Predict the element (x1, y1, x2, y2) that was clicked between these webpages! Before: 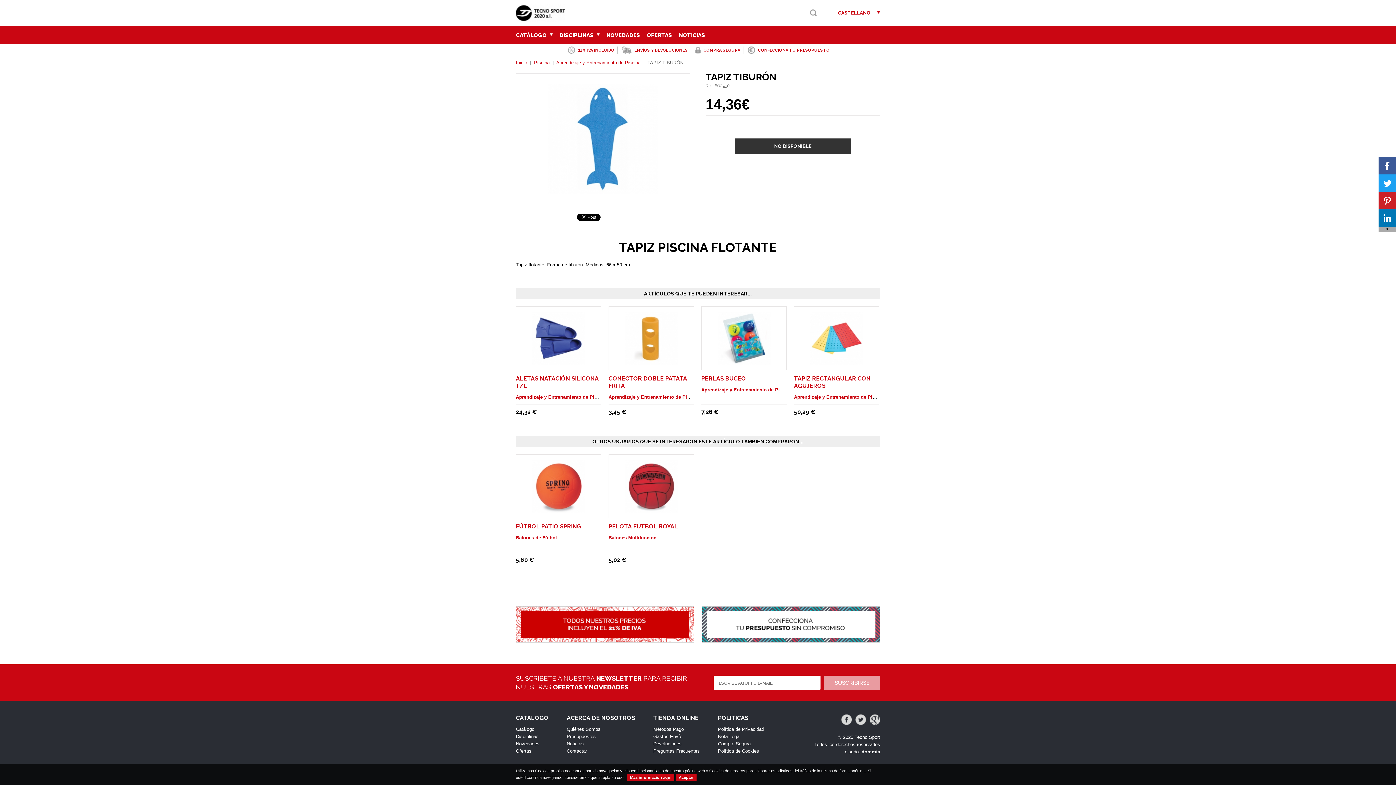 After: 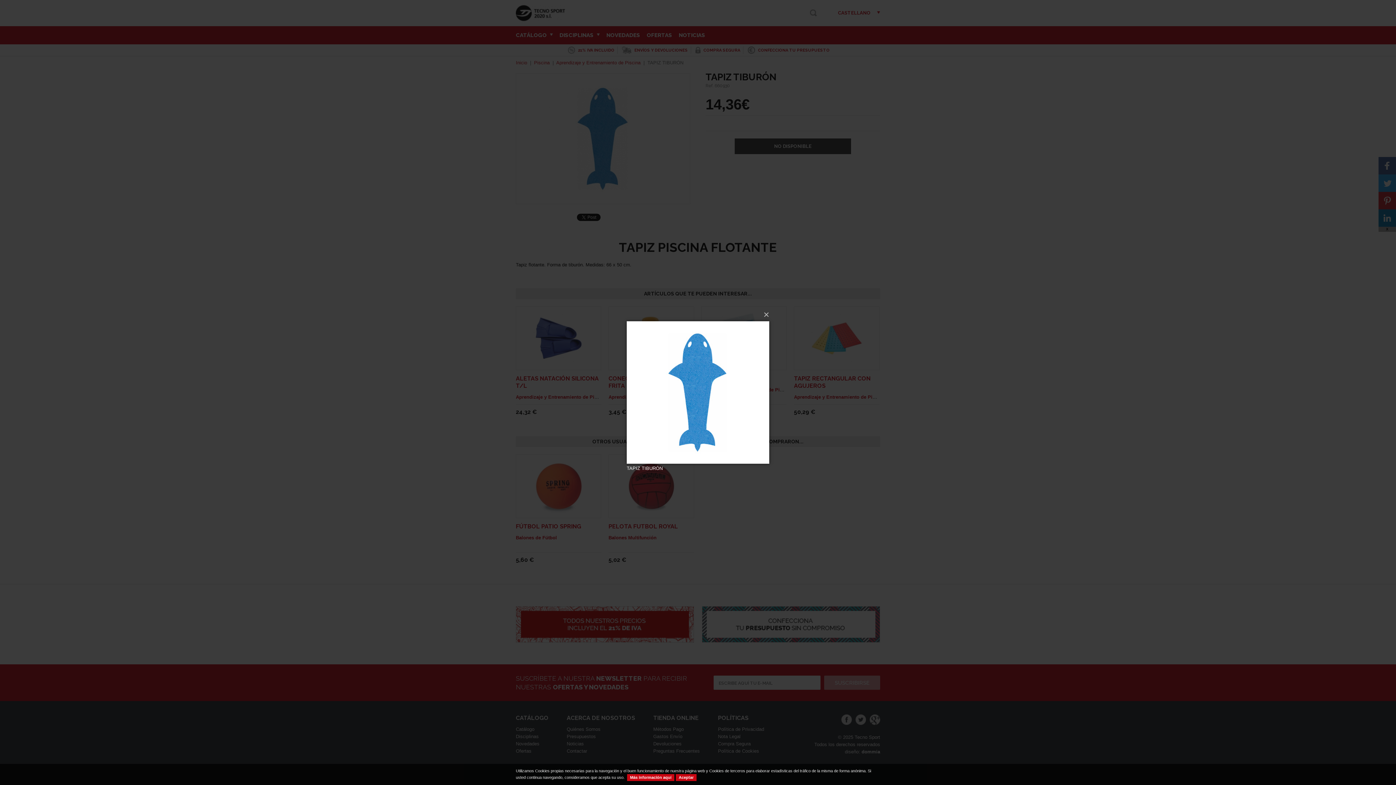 Action: bbox: (548, 188, 658, 193)